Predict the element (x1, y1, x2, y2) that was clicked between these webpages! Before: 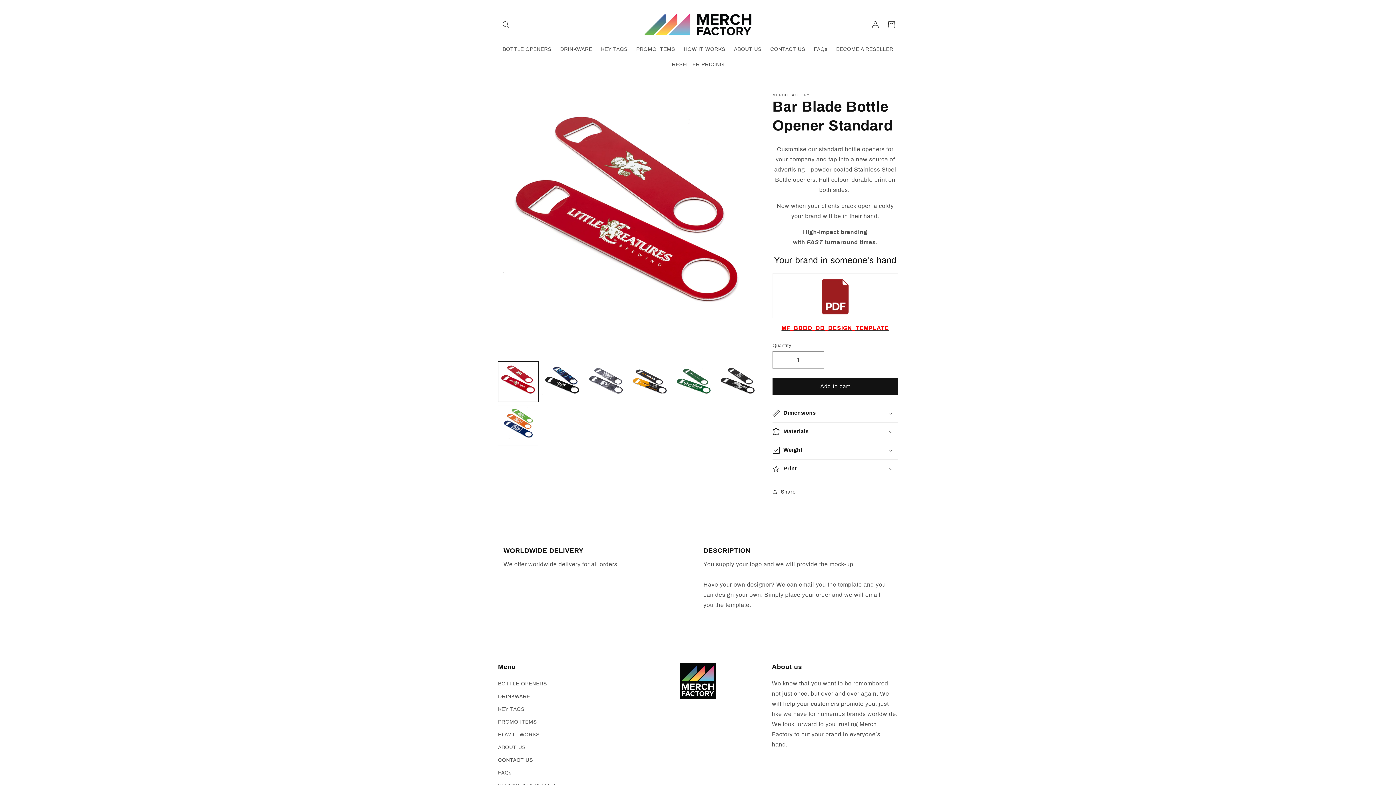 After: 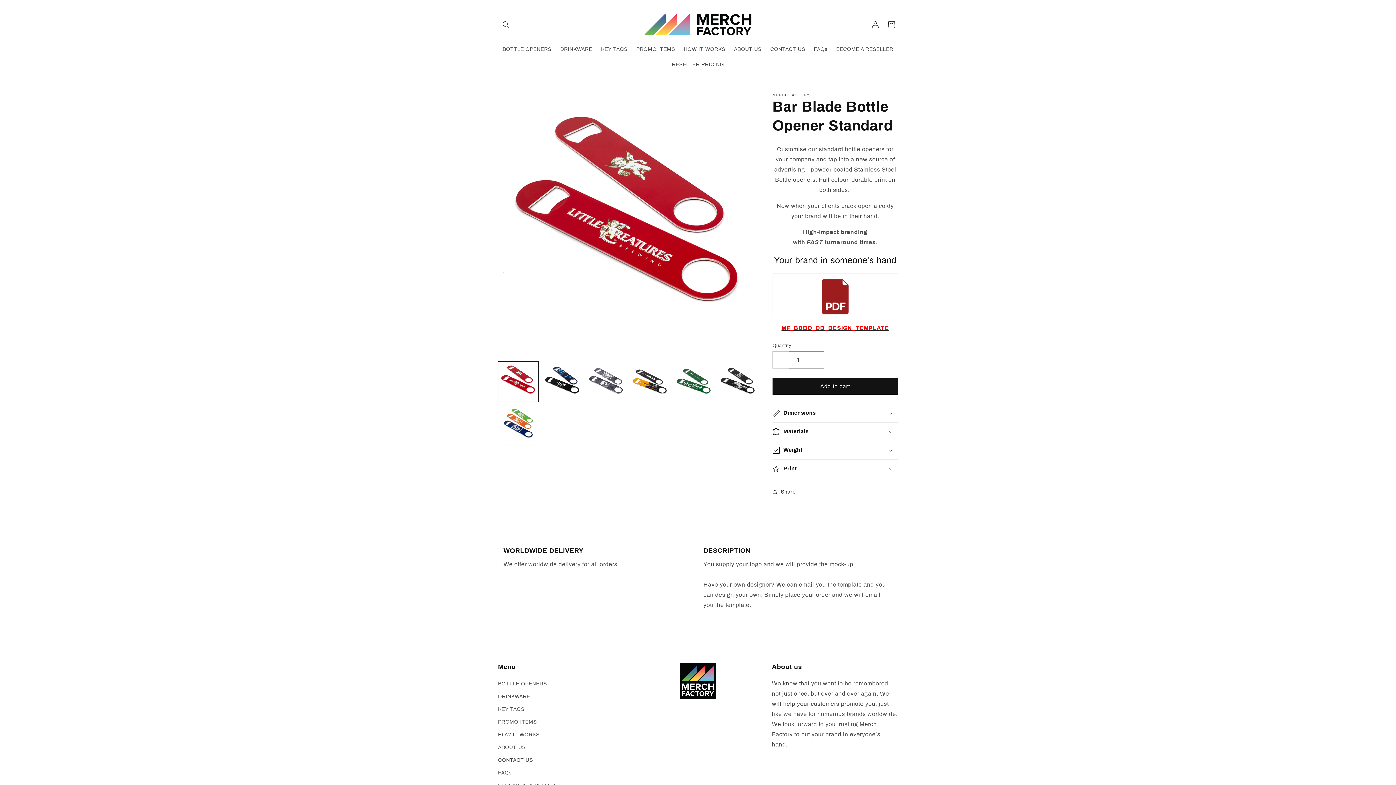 Action: label: Decrease quantity for Bar Blade Bottle Opener Standard bbox: (773, 351, 789, 368)